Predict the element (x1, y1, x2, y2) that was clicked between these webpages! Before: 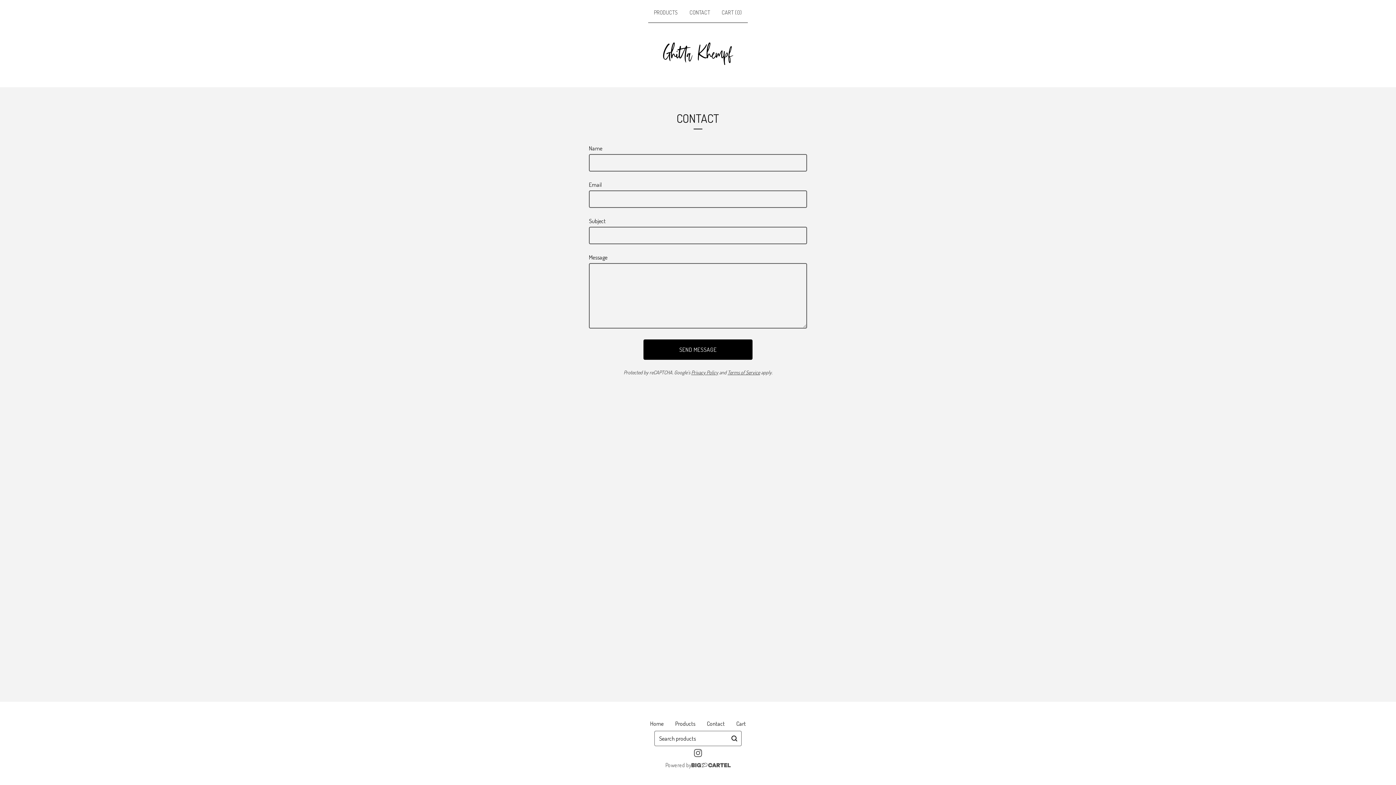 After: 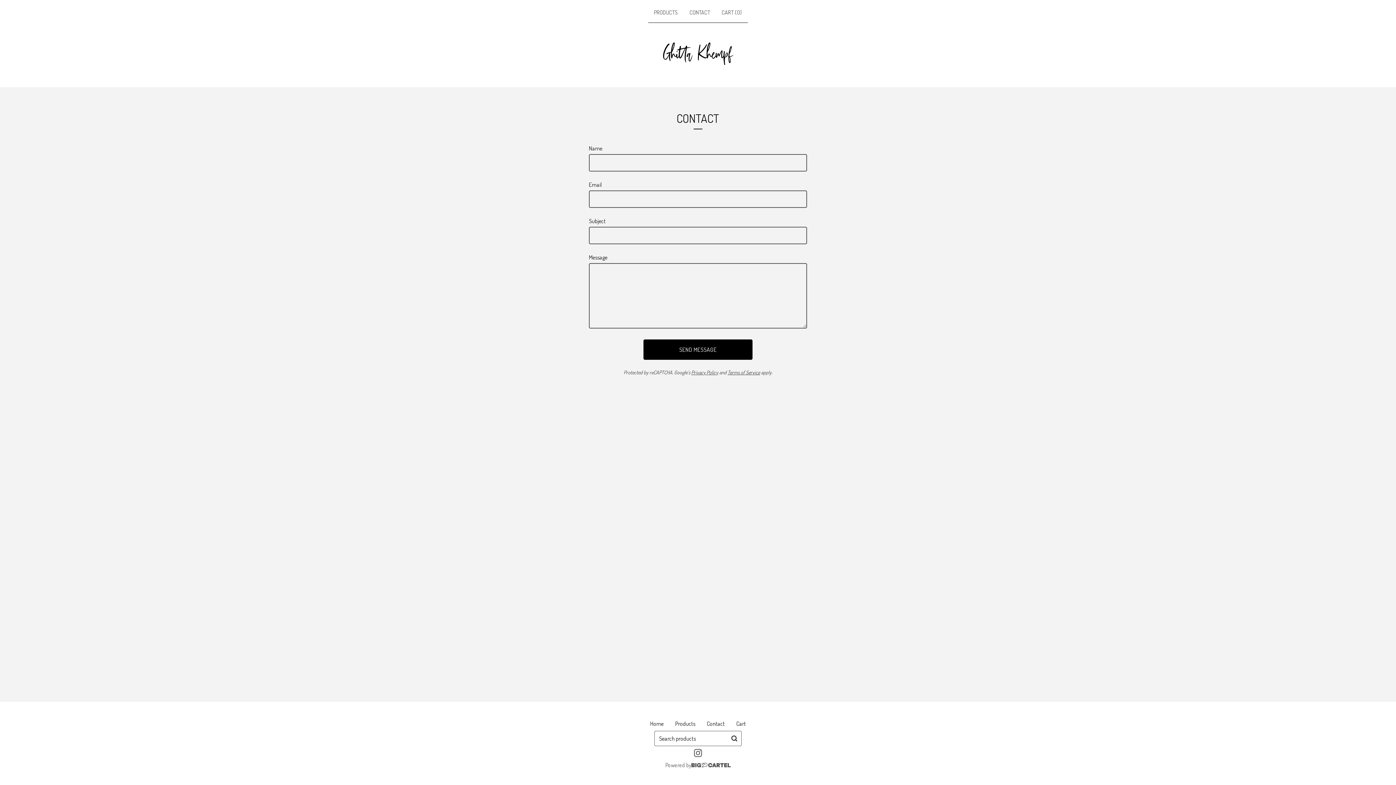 Action: label: CONTACT bbox: (686, 5, 713, 19)